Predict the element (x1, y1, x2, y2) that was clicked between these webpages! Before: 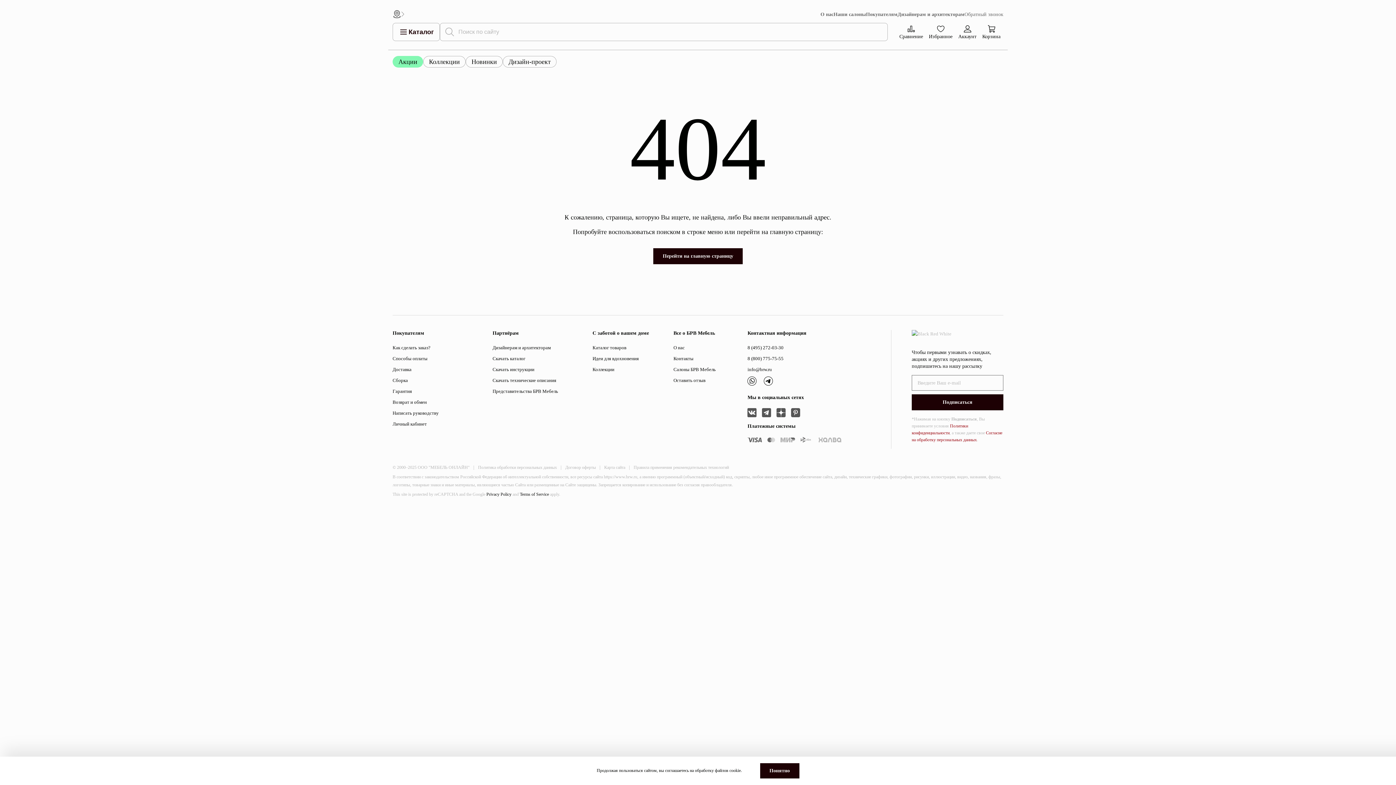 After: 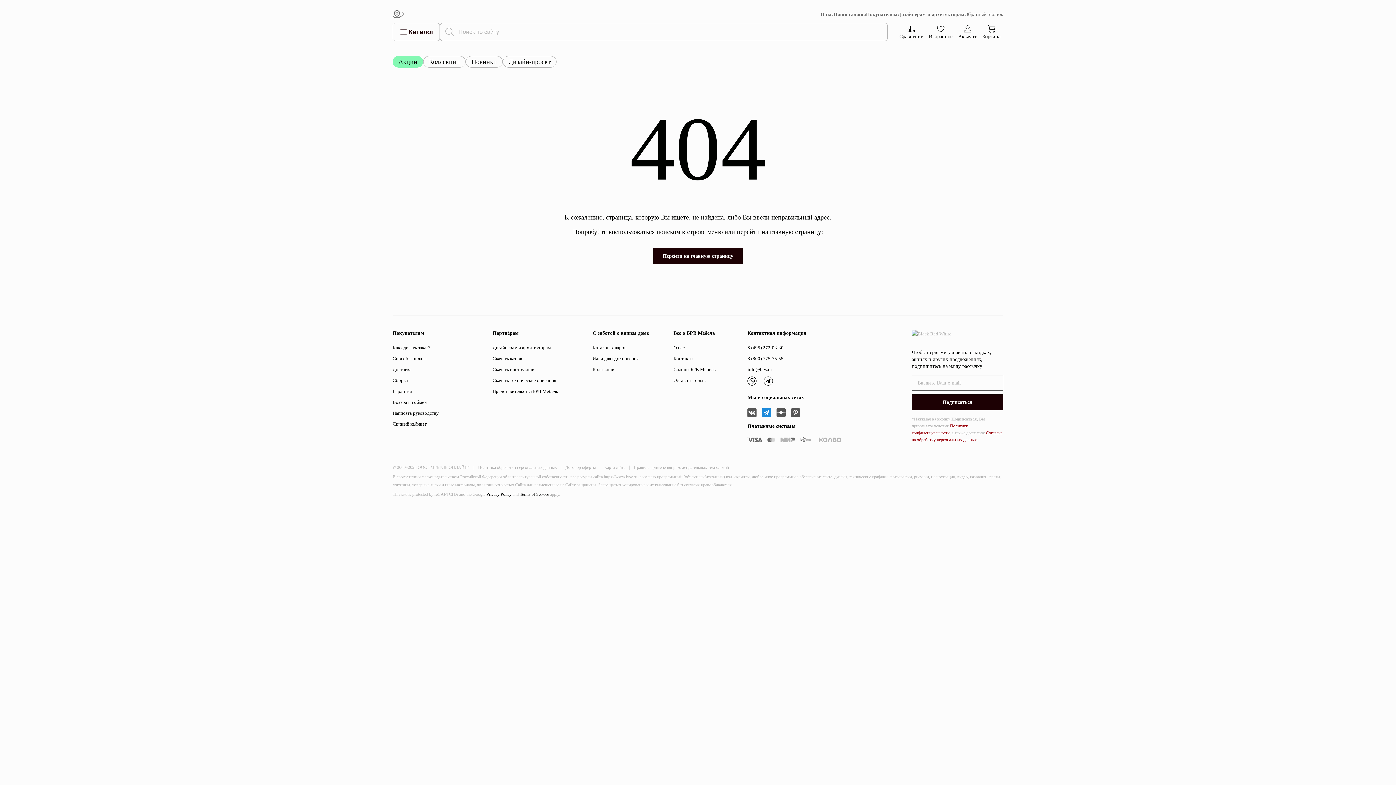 Action: bbox: (762, 408, 771, 417)